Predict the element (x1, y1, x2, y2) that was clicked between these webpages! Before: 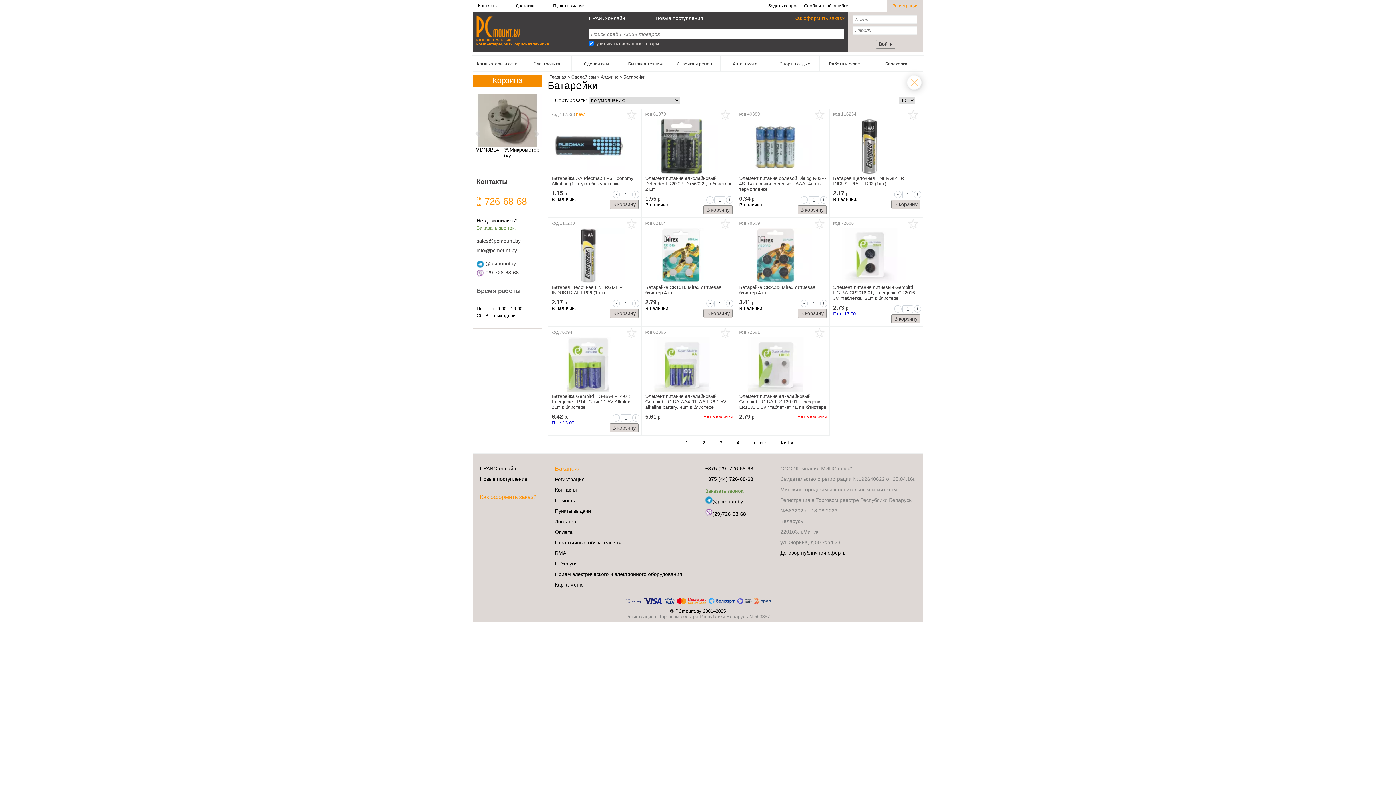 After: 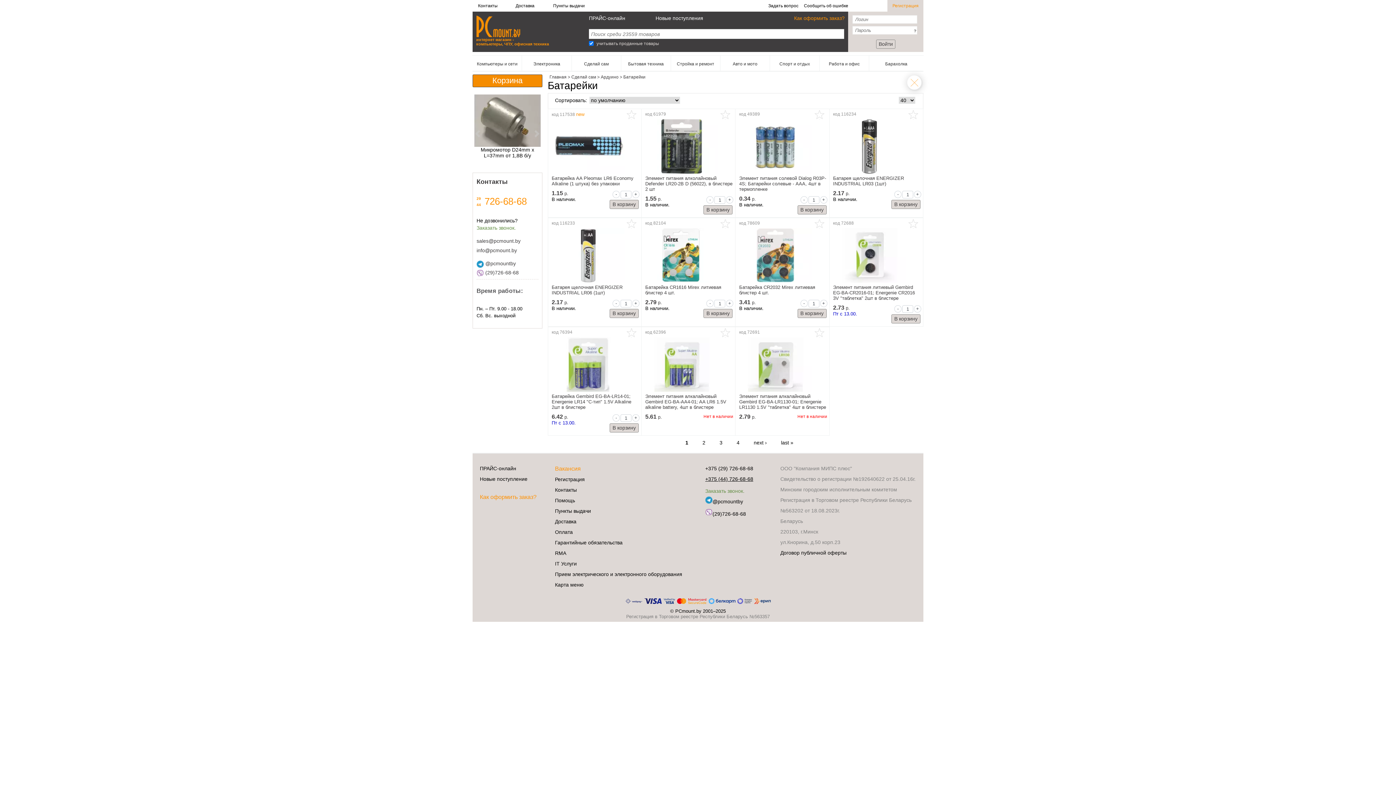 Action: bbox: (705, 476, 753, 482) label: +375 (44) 726-68-68